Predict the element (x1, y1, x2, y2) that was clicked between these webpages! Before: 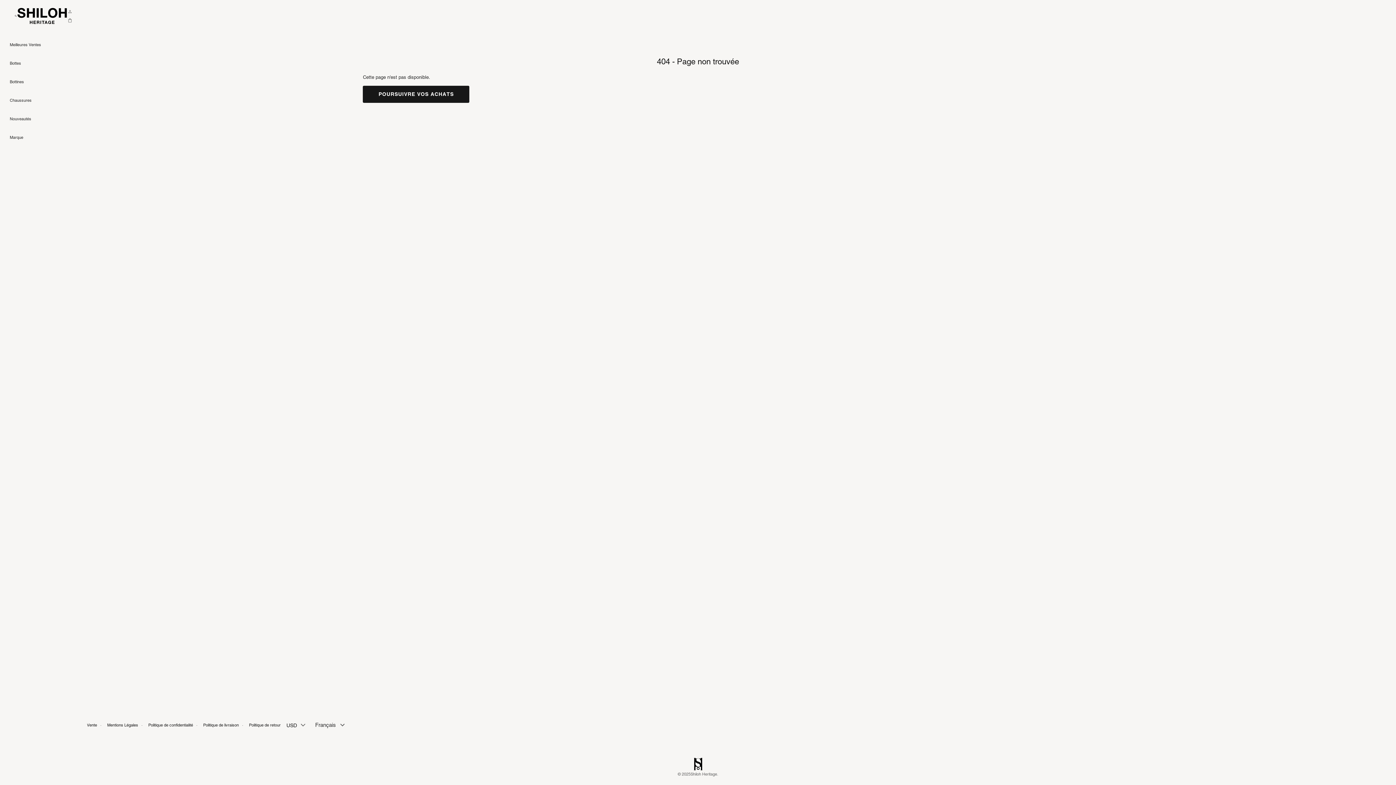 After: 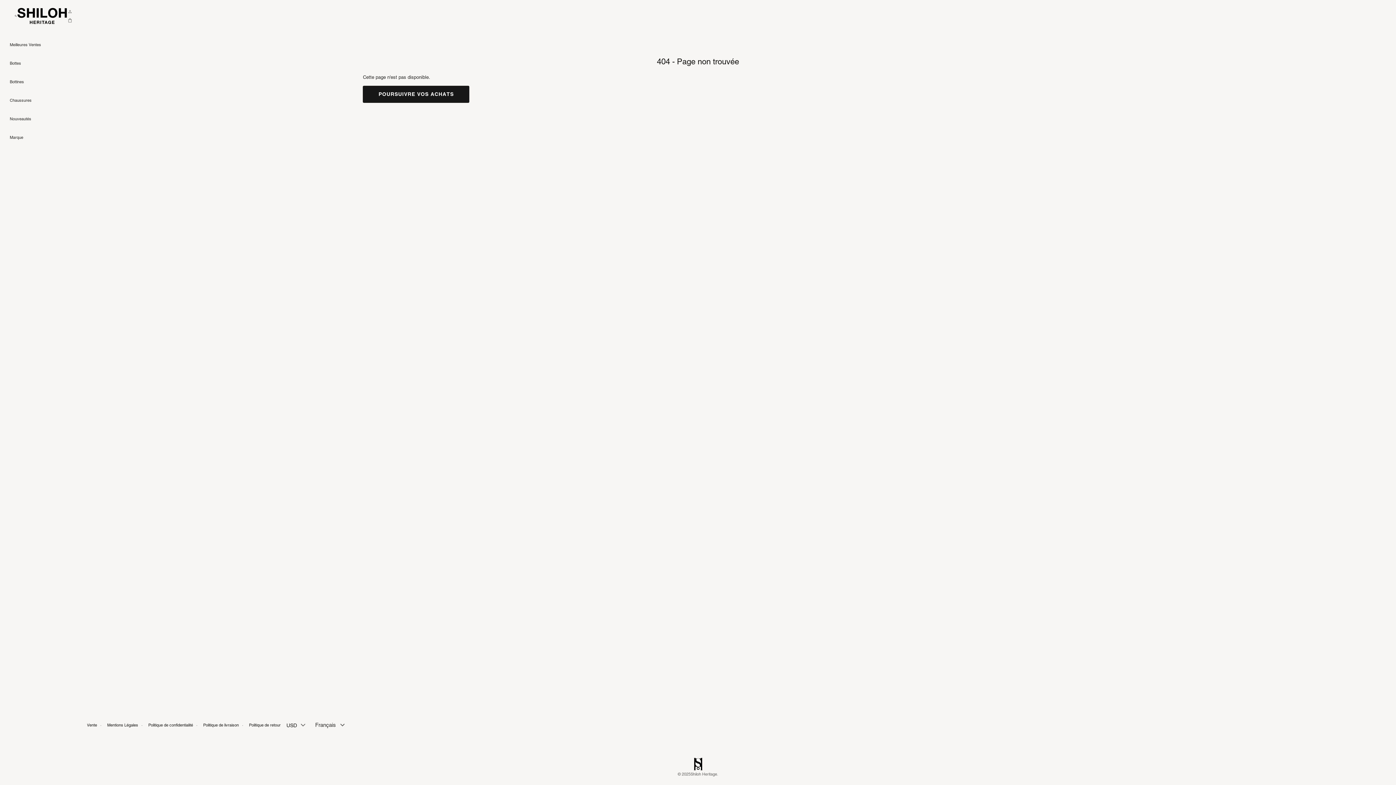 Action: bbox: (9, 76, 77, 91) label: Bottines